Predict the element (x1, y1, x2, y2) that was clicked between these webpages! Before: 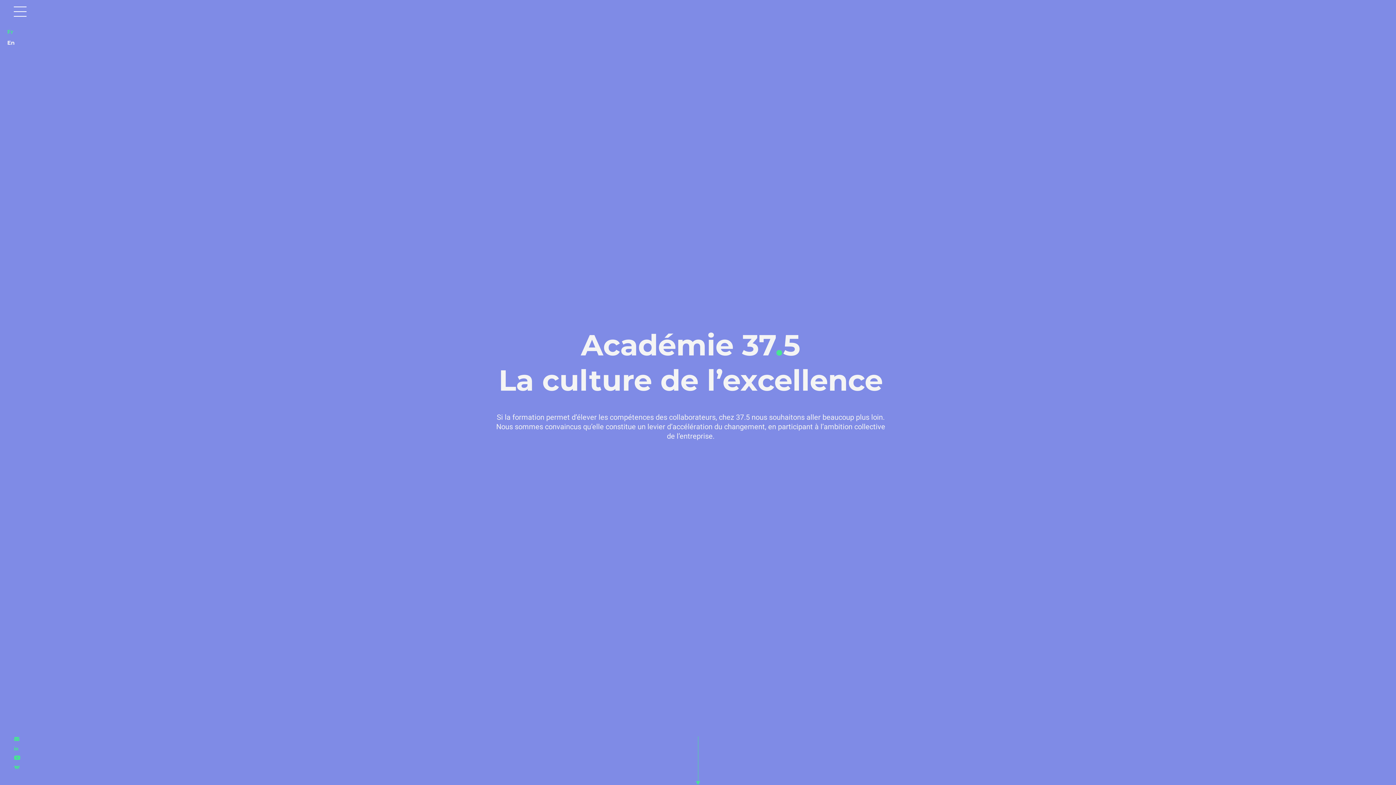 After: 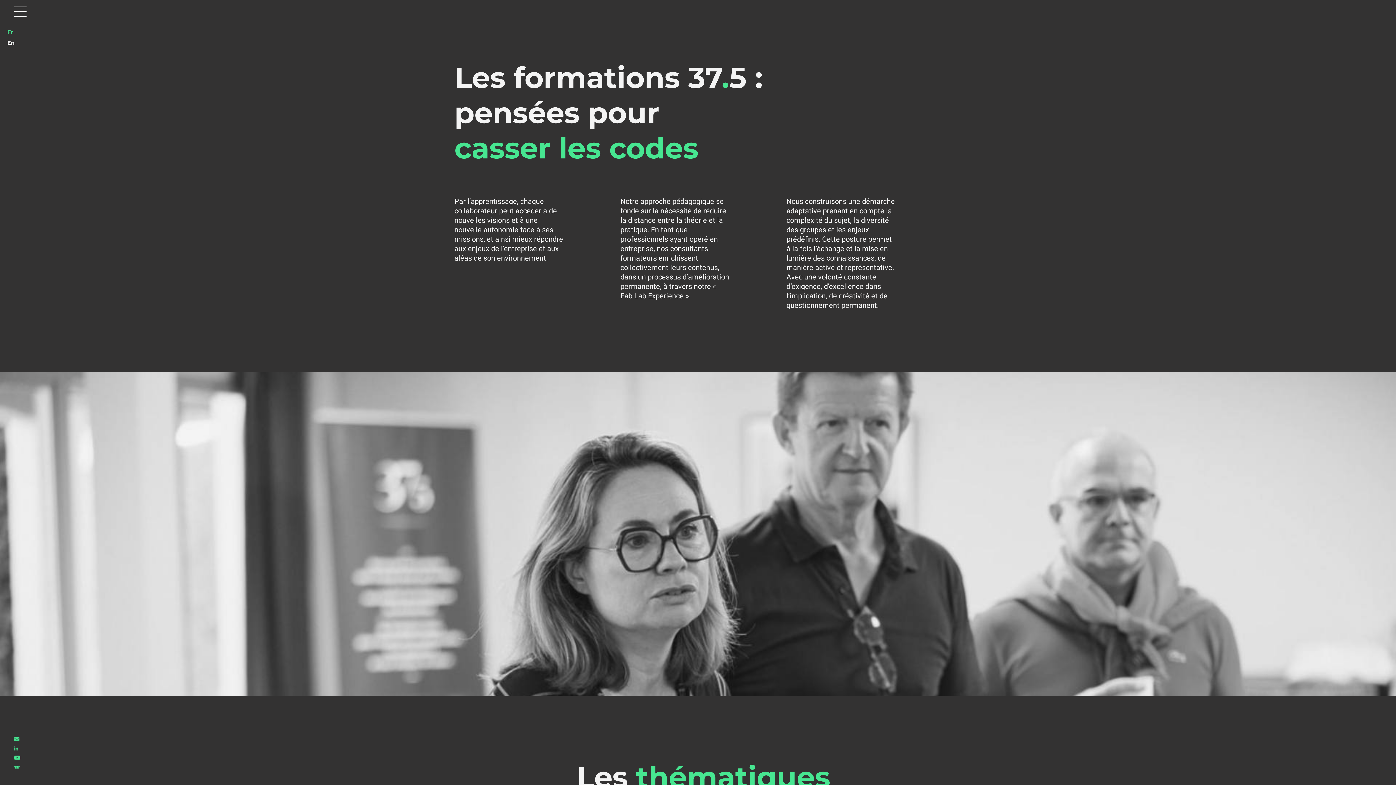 Action: bbox: (696, 736, 700, 785)